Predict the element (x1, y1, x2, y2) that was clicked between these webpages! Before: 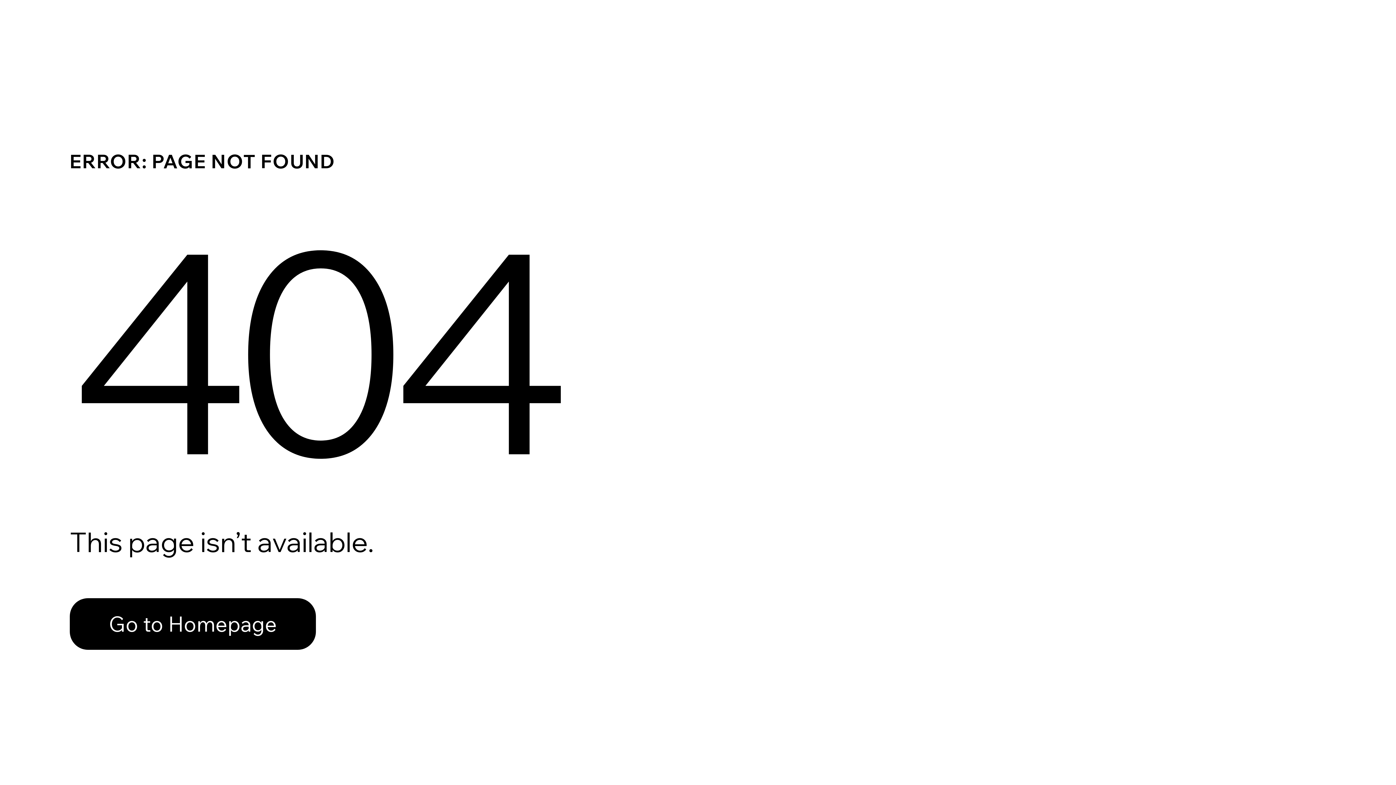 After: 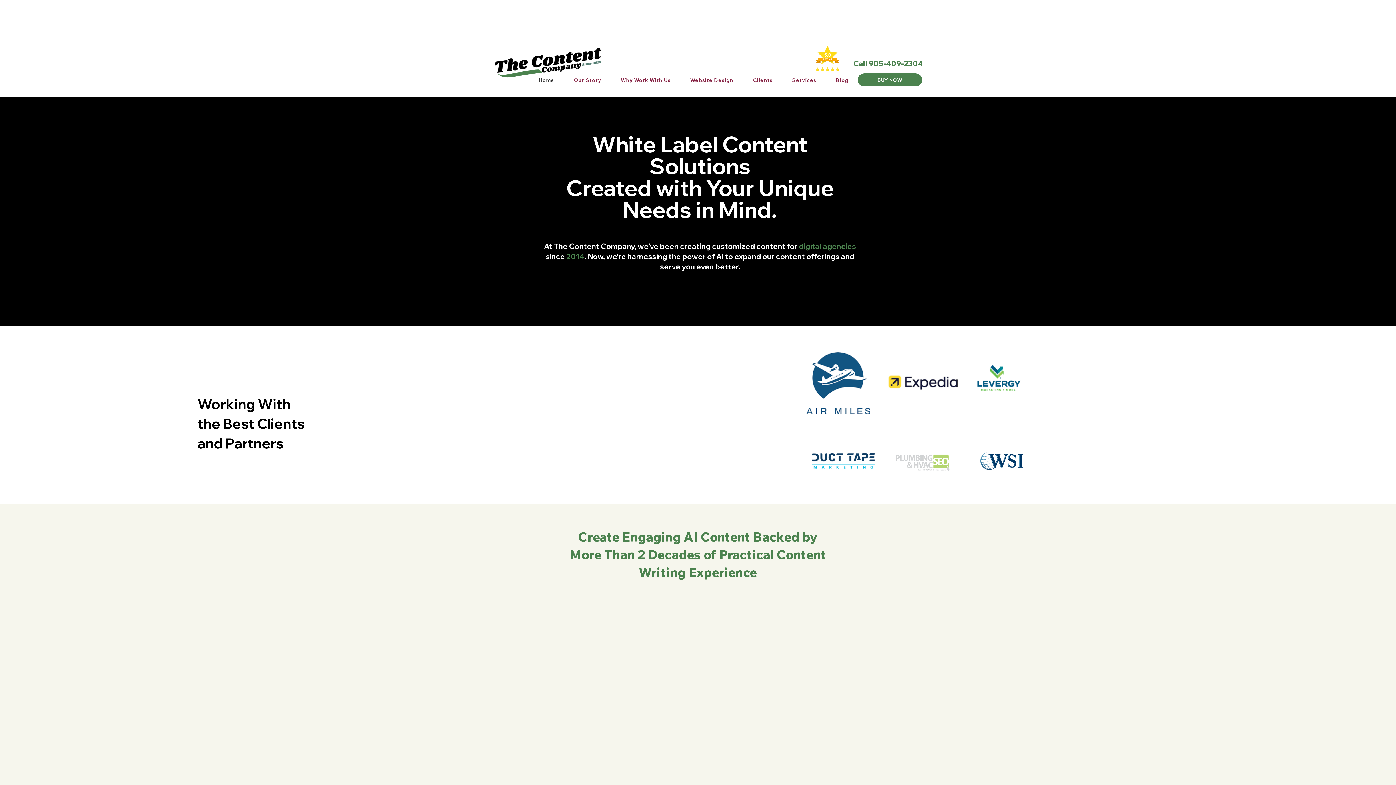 Action: label: Go to Homepage bbox: (69, 582, 768, 659)